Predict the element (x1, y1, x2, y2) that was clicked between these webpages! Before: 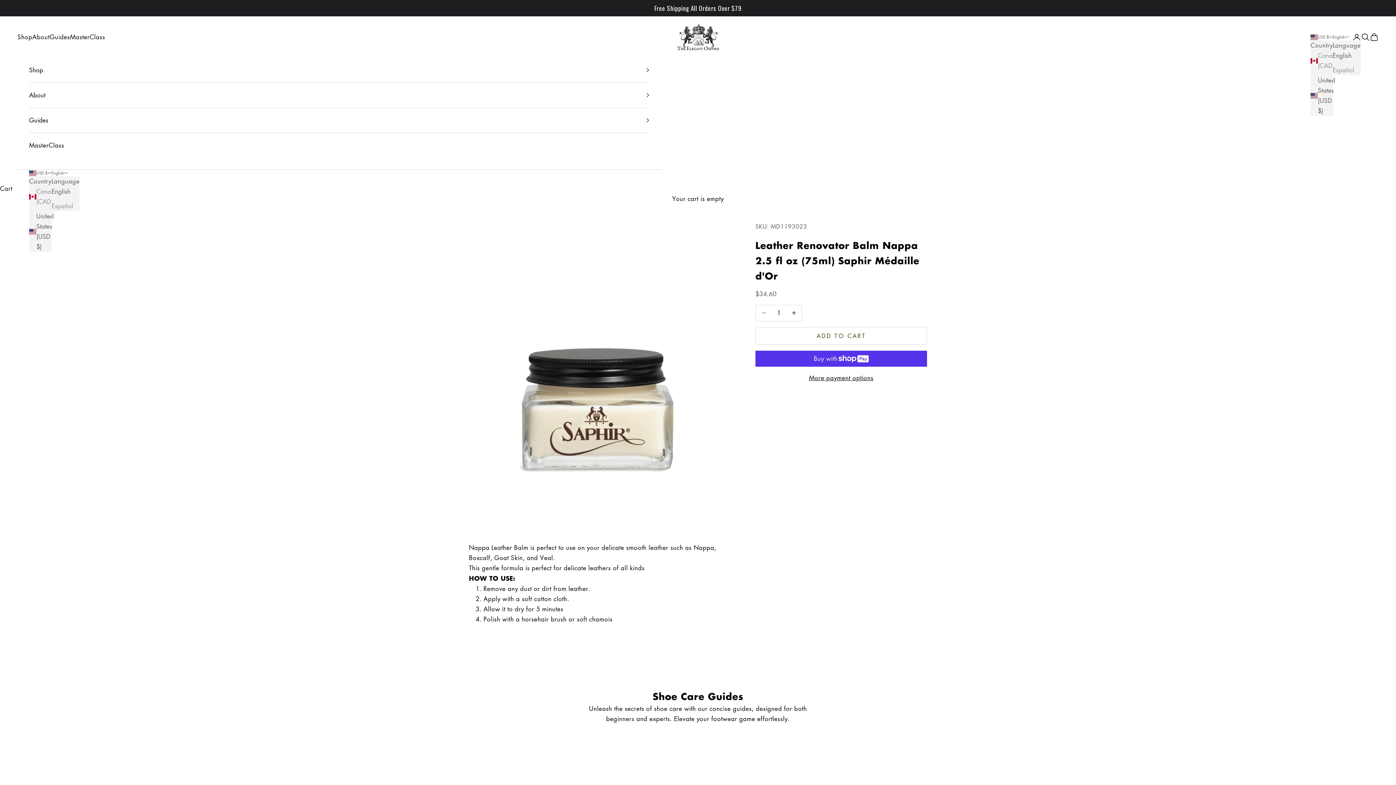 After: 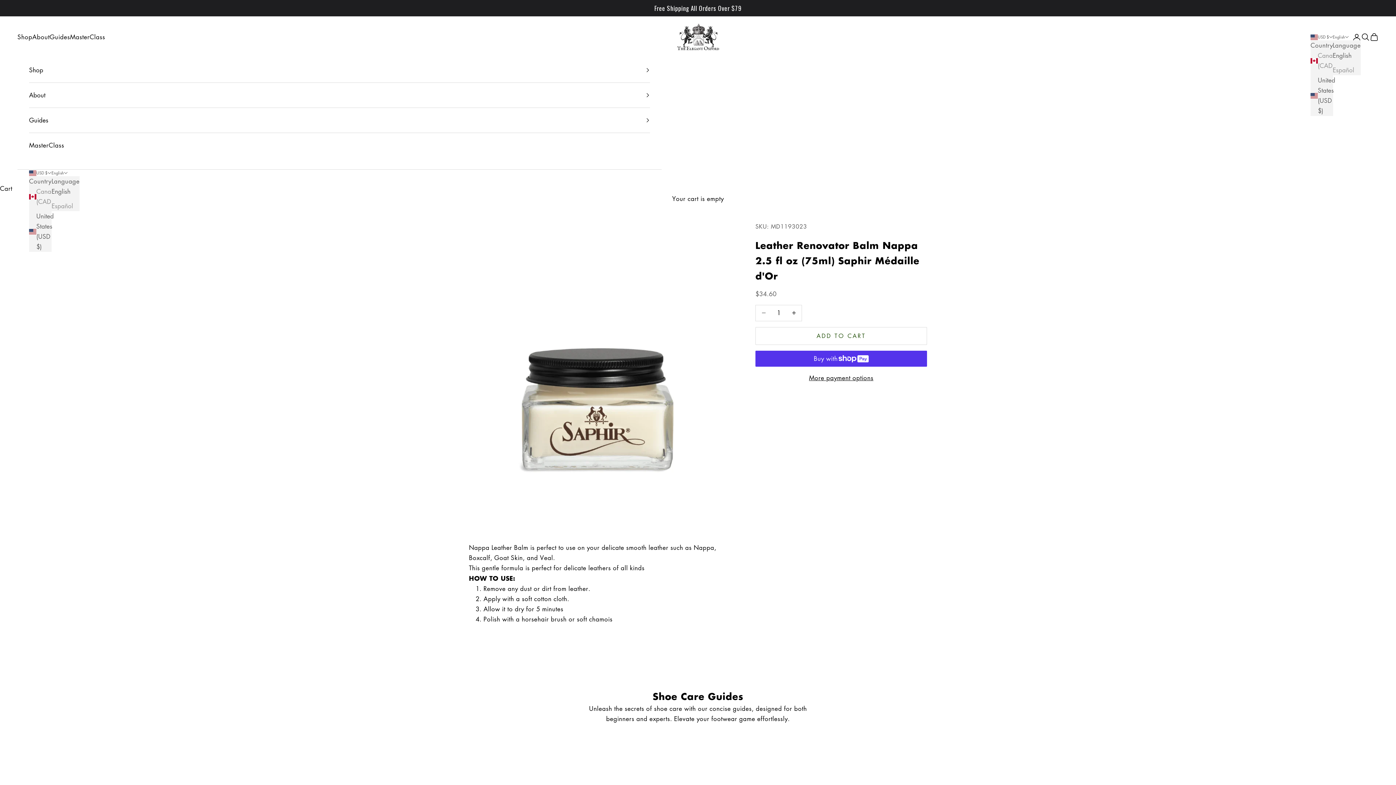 Action: label: United States (USD $) bbox: (29, 211, 51, 252)